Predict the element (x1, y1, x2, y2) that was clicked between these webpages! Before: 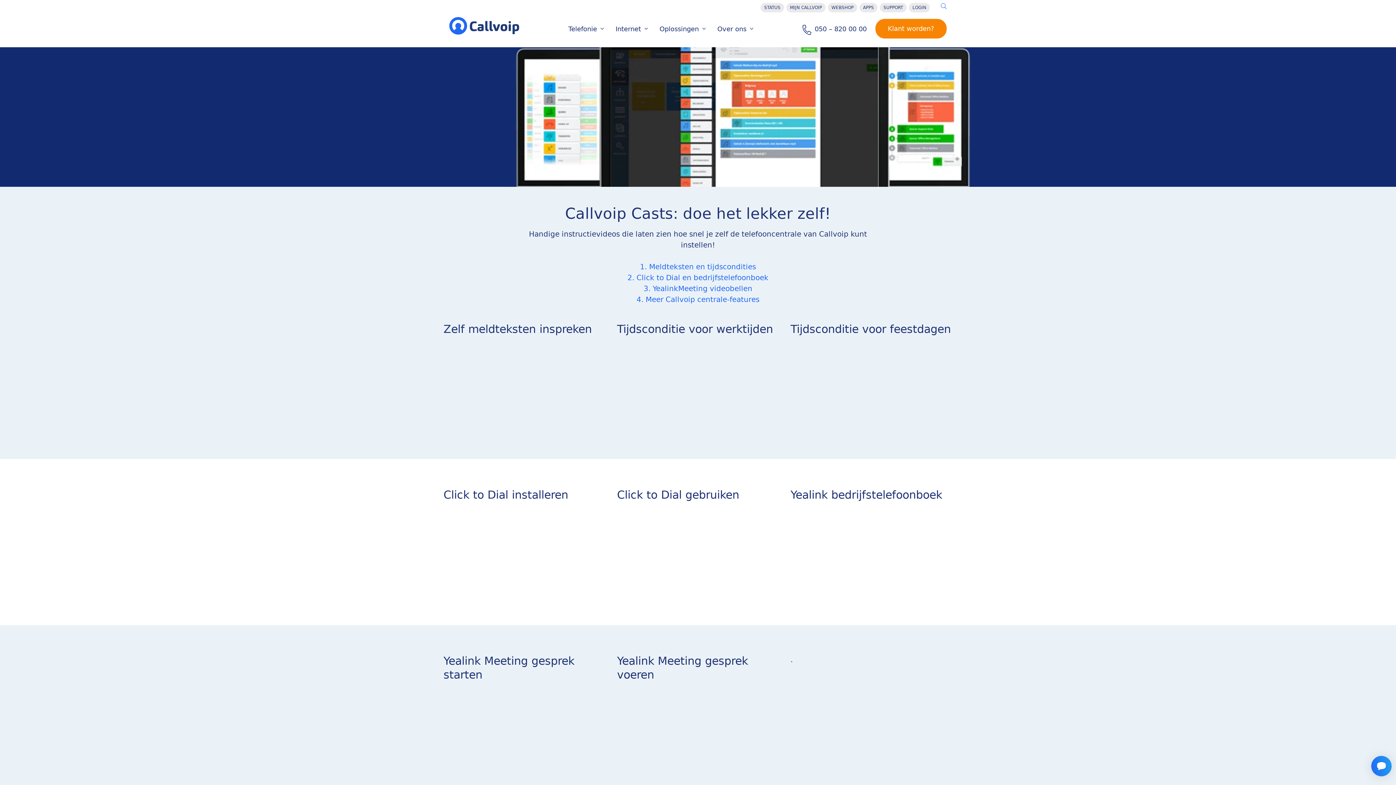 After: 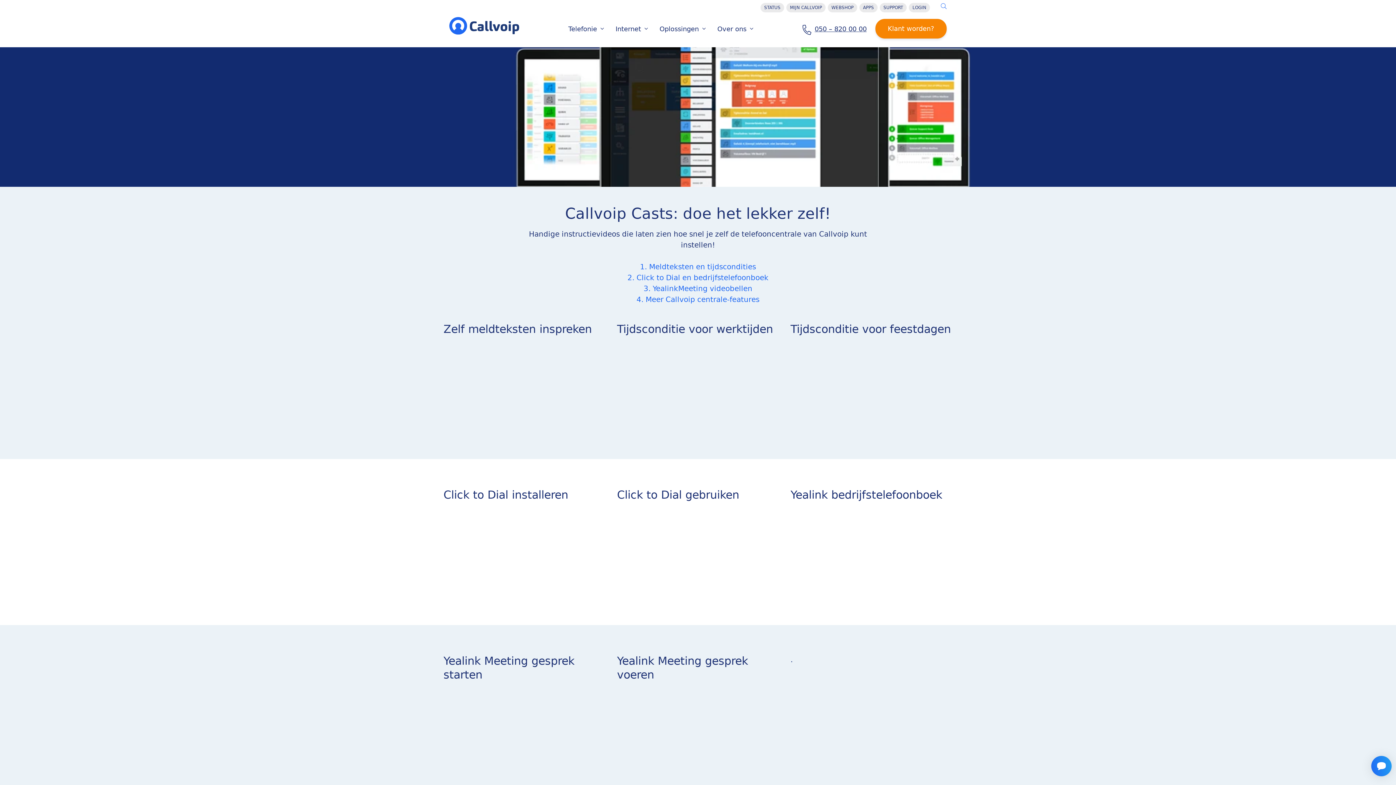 Action: label: 050 – 820 00 00 bbox: (802, 23, 866, 33)